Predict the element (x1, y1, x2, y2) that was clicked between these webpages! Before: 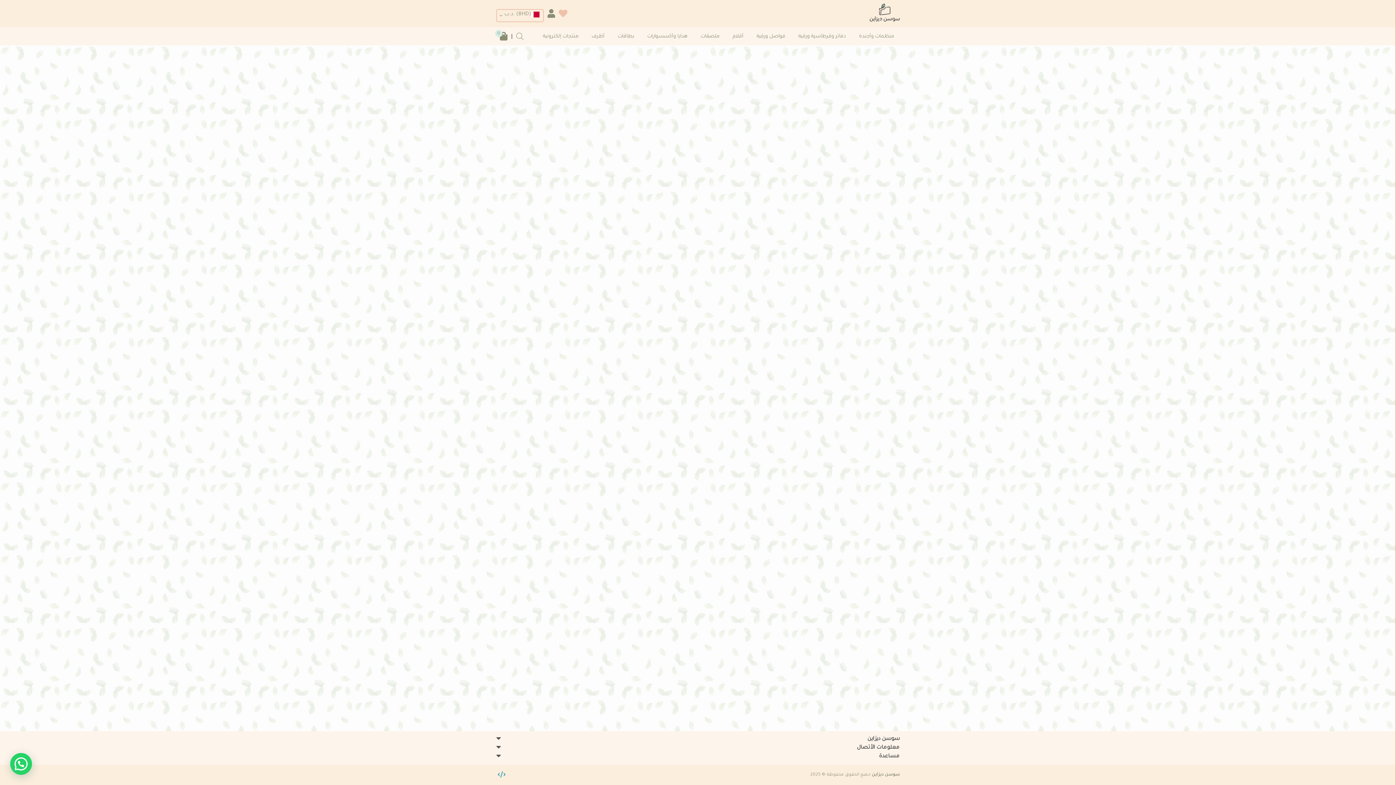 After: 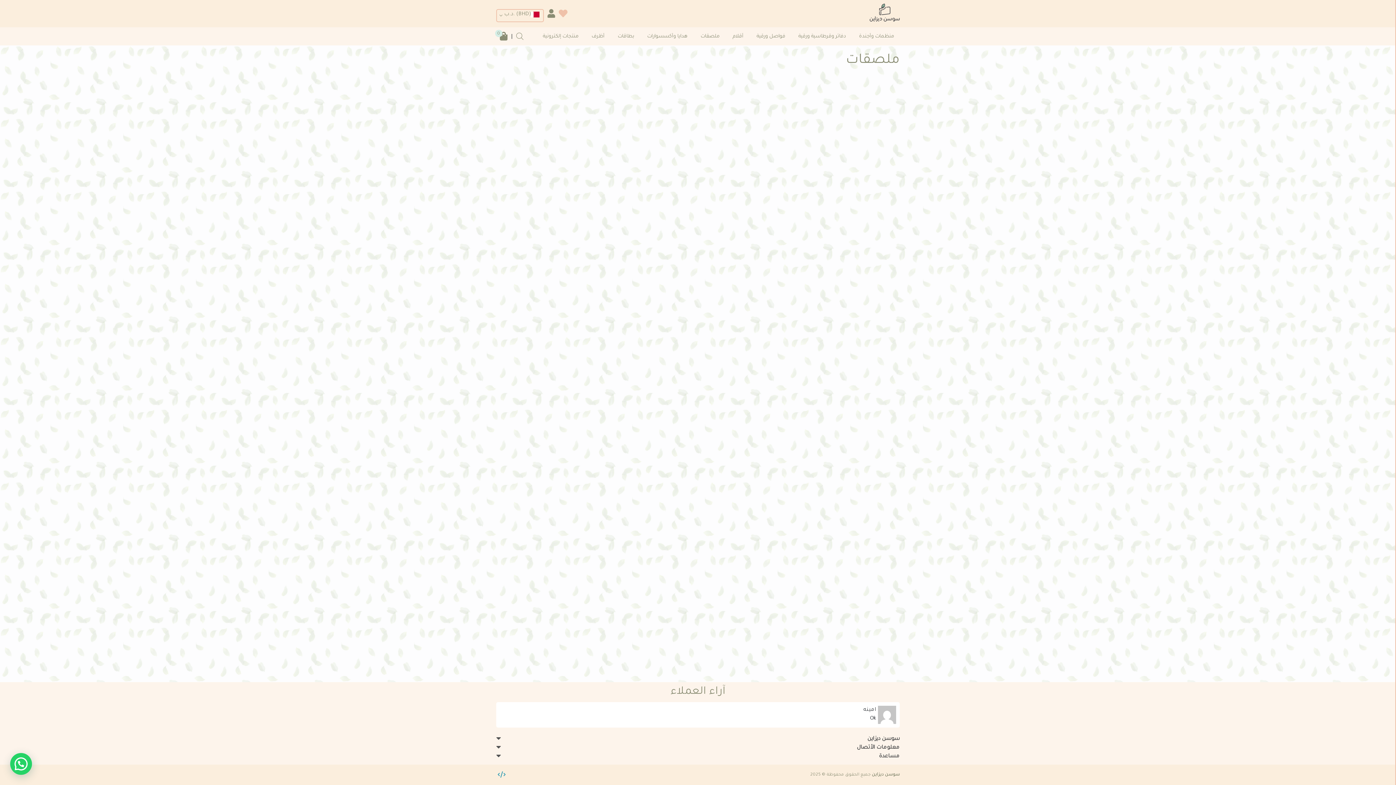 Action: bbox: (694, 29, 725, 43) label: ملصقات